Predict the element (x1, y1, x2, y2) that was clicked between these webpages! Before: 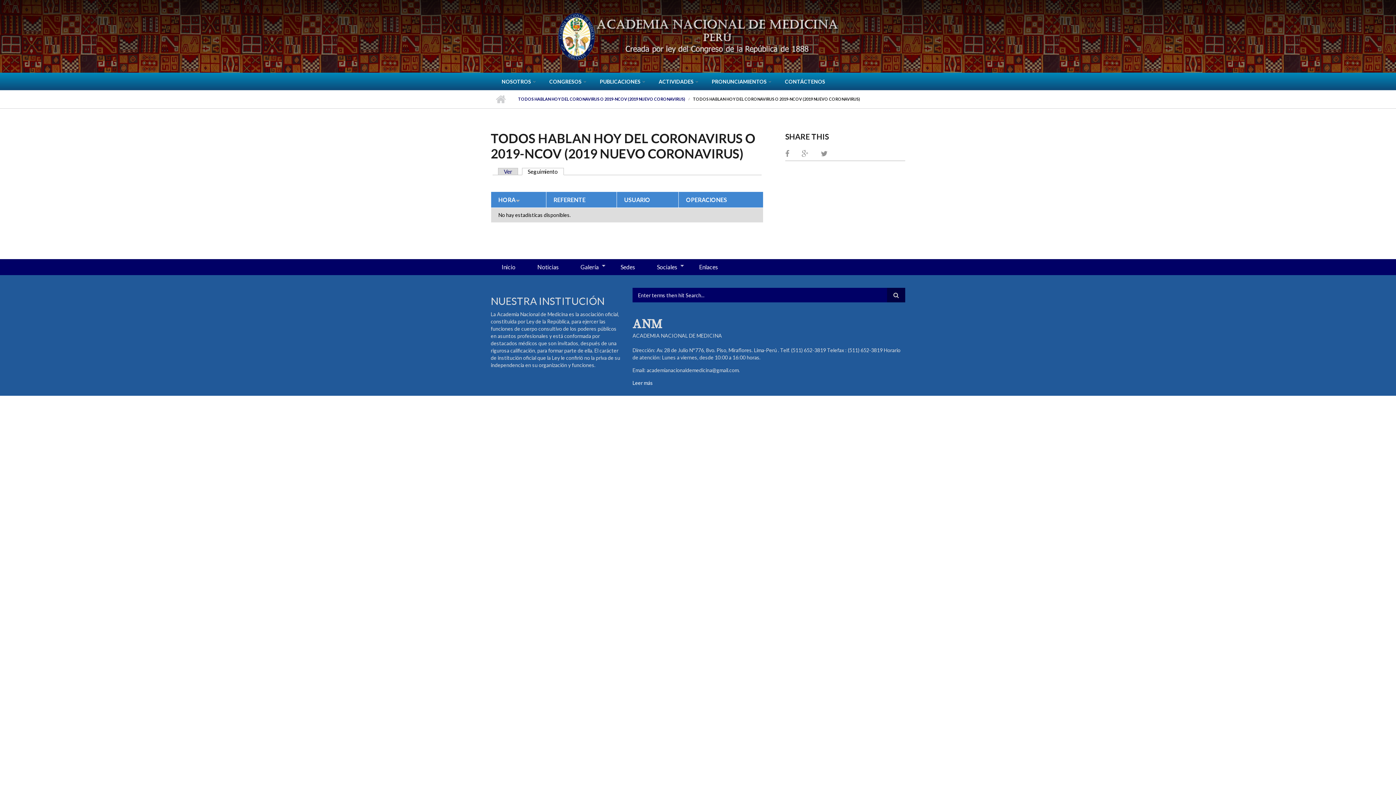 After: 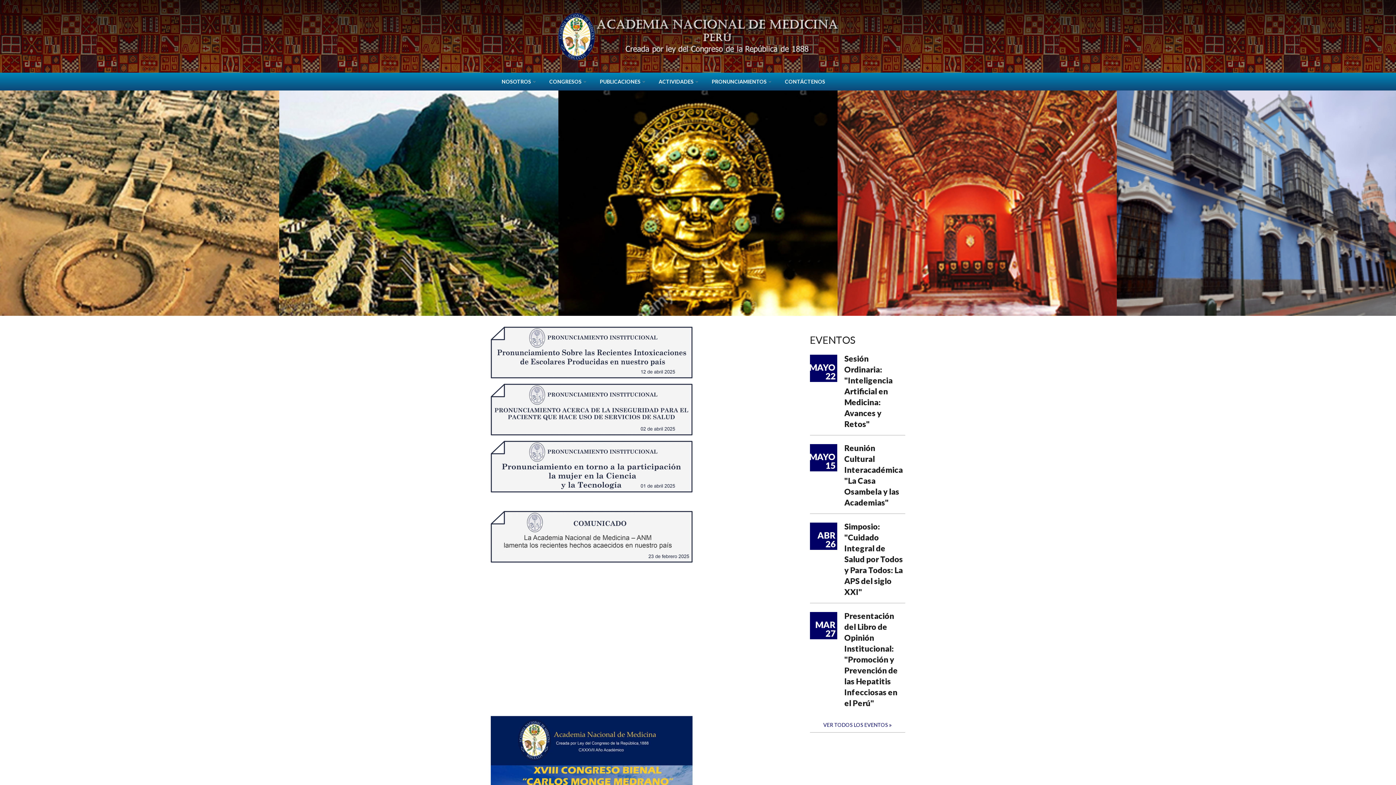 Action: label: ACTIVIDADES bbox: (648, 74, 701, 88)